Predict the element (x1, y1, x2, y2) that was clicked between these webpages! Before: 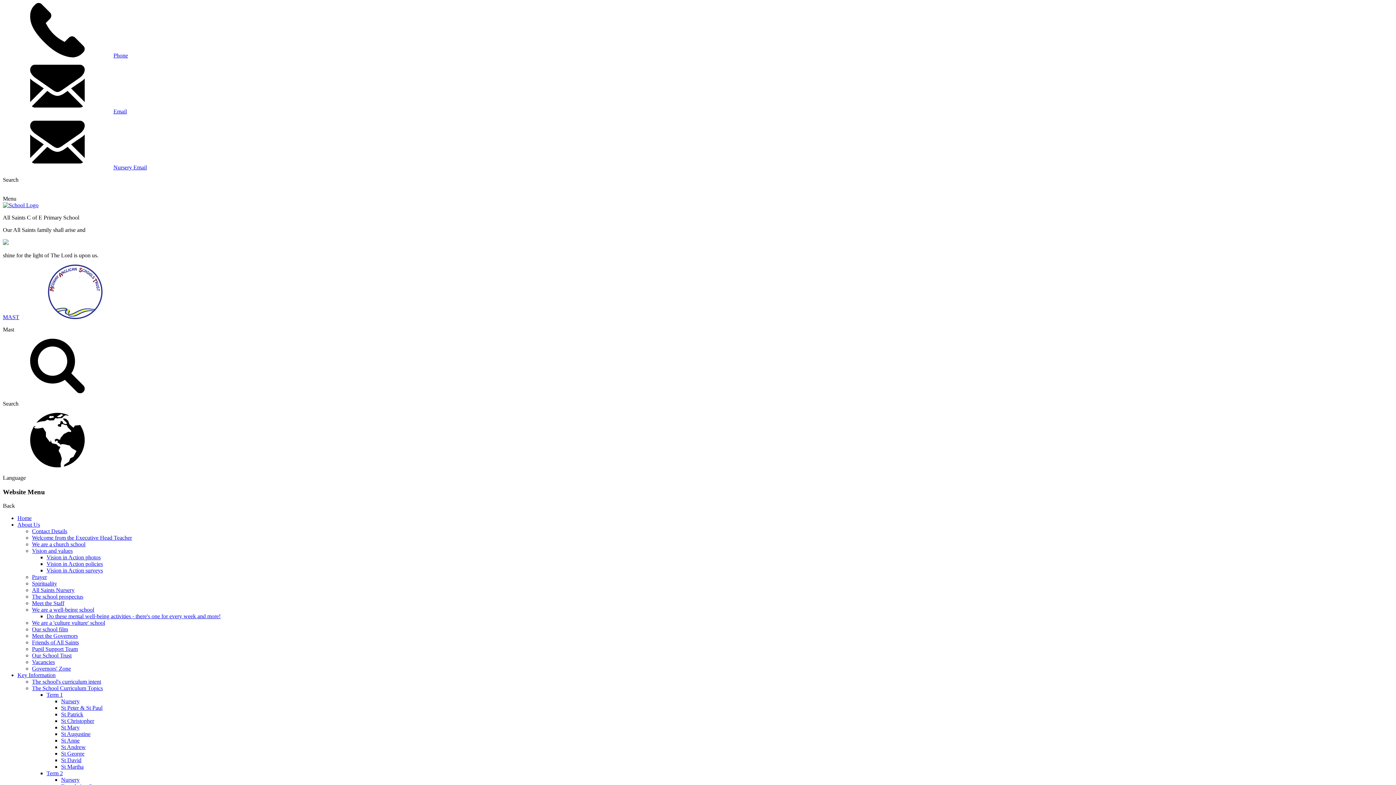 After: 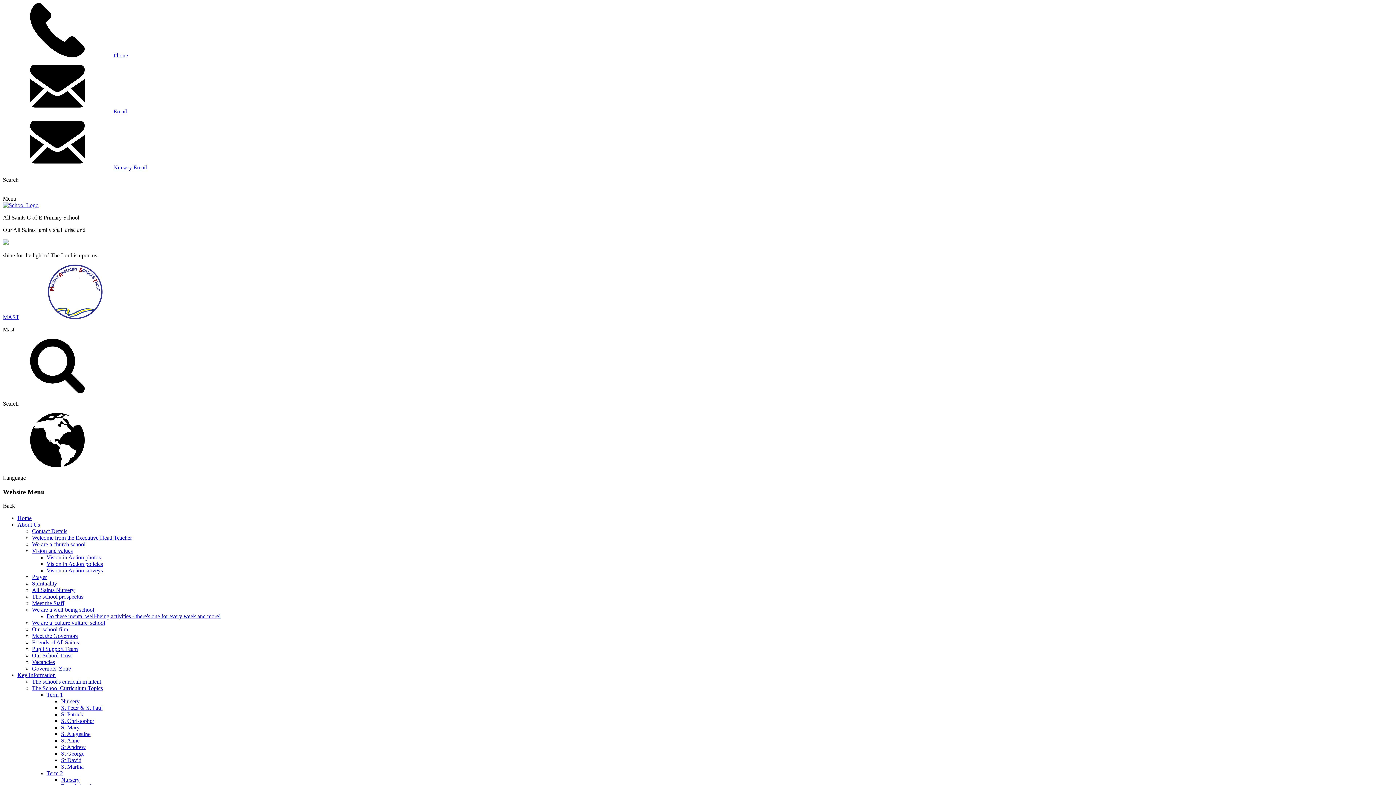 Action: label: St Martha bbox: (61, 764, 83, 770)